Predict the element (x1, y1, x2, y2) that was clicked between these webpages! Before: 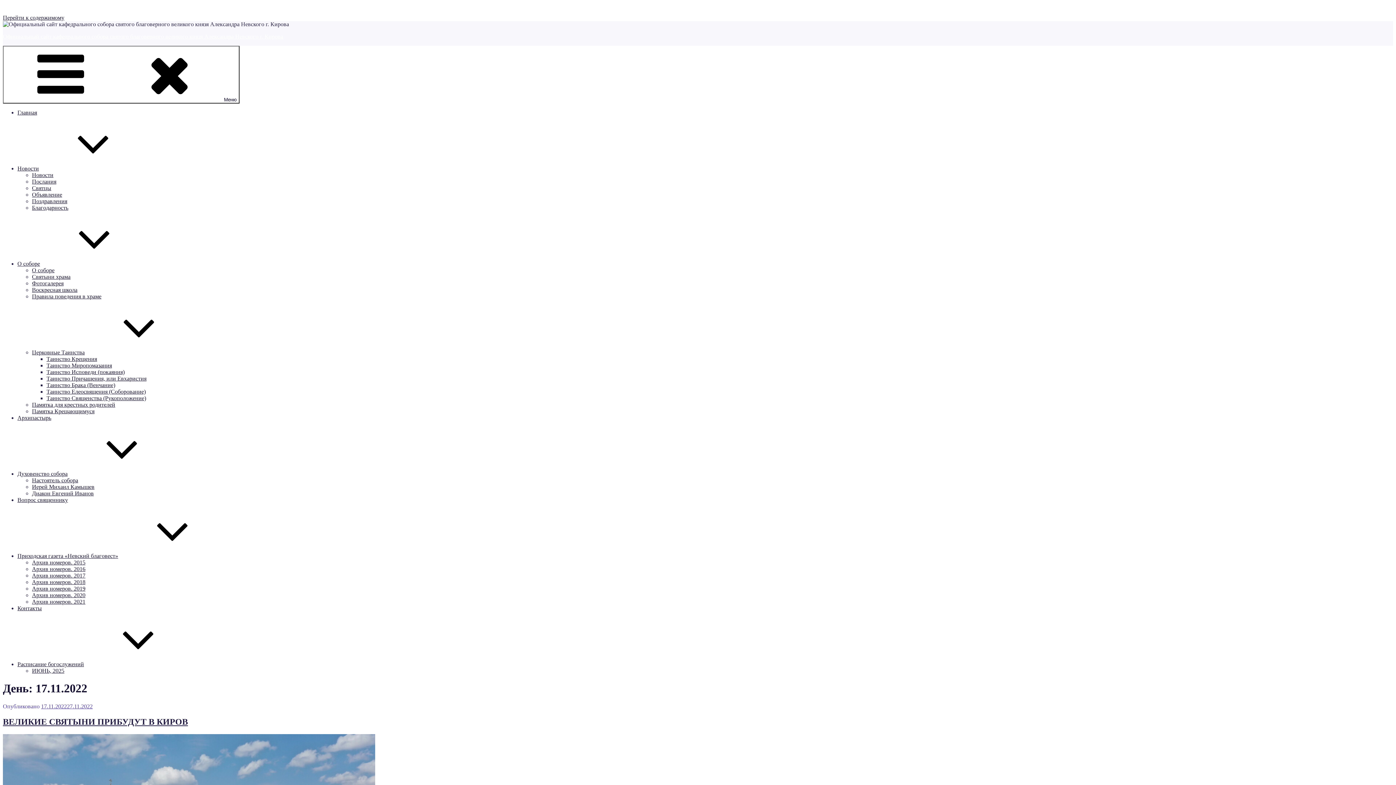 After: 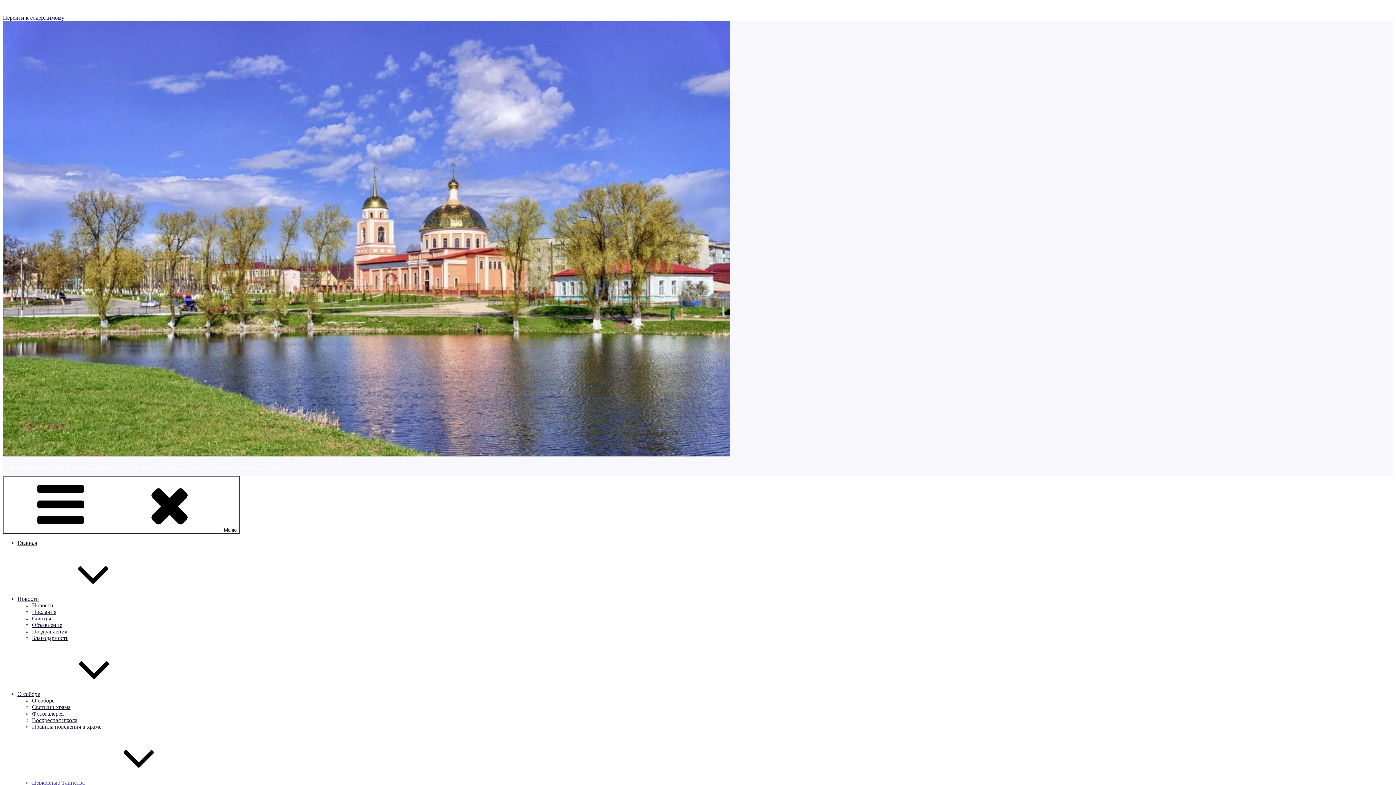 Action: bbox: (32, 349, 193, 355) label: Церковные Таинства